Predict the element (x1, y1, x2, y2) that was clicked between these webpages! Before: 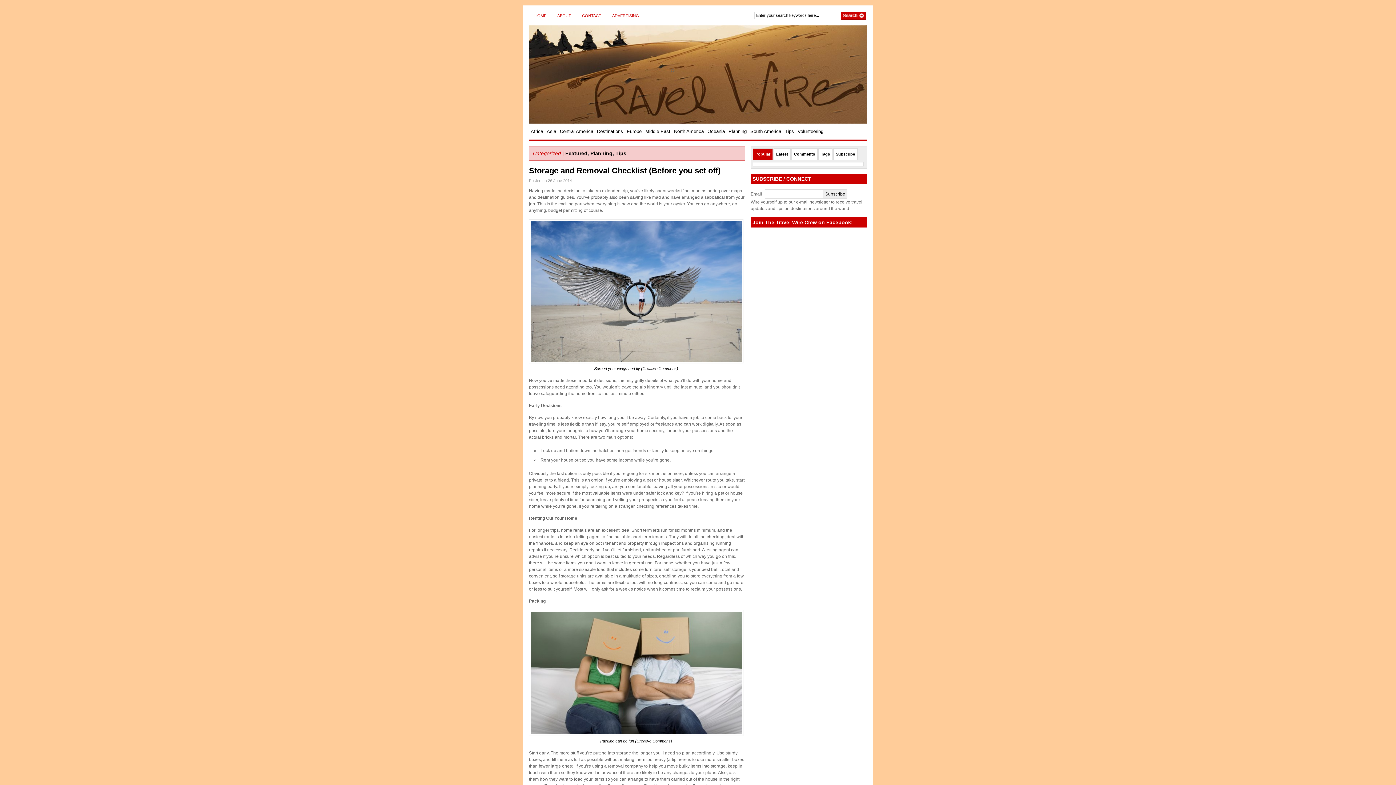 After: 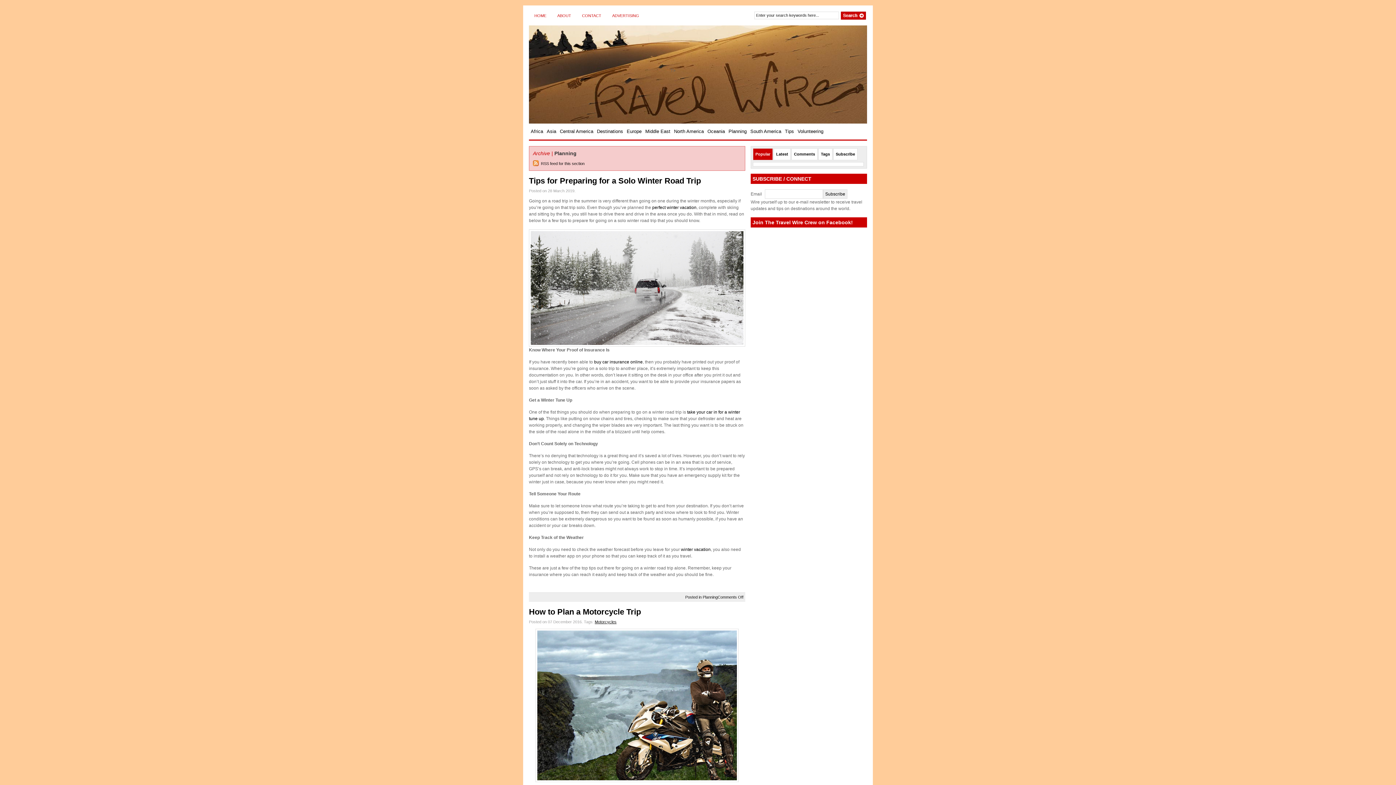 Action: label: Planning bbox: (726, 123, 748, 139)